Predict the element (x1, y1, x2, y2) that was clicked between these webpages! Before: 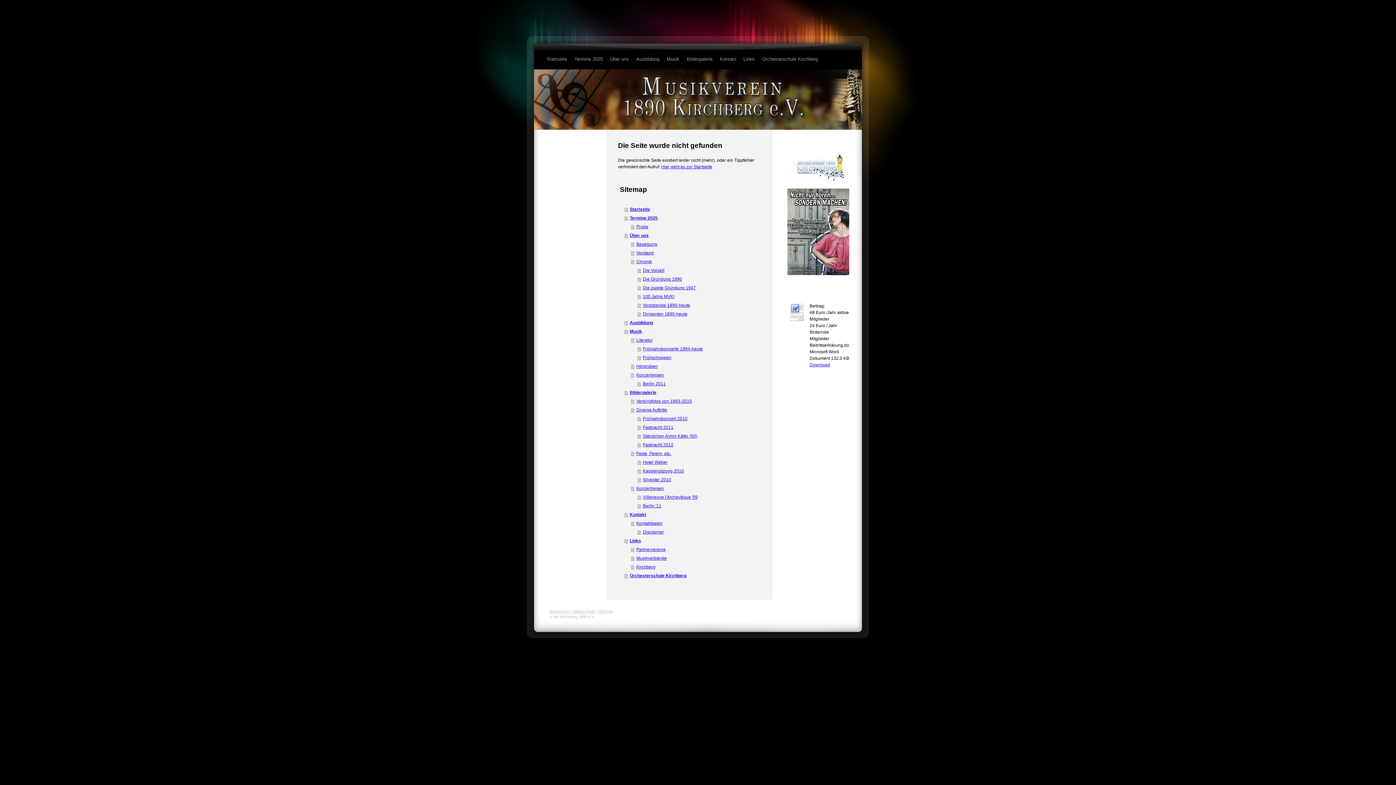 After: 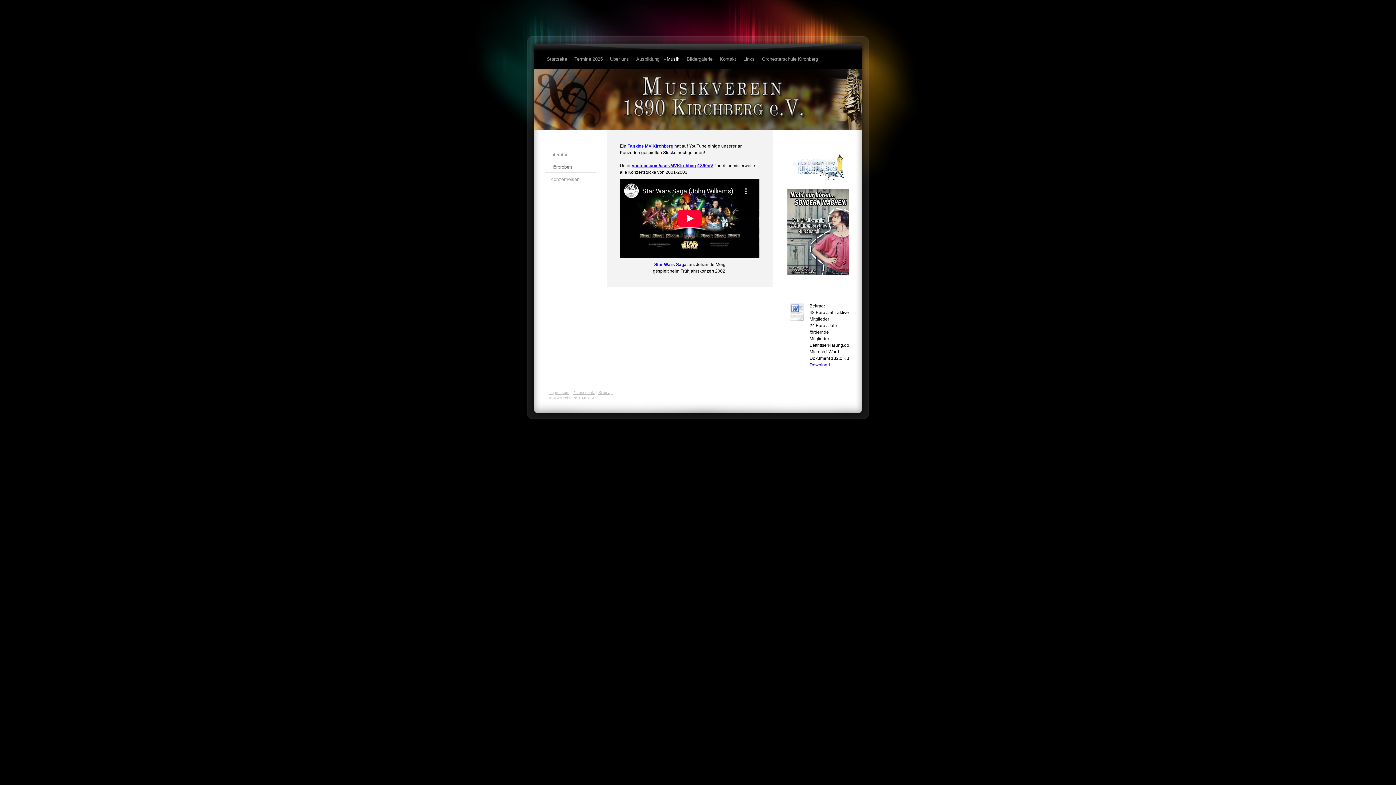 Action: bbox: (631, 362, 761, 370) label: Hörproben